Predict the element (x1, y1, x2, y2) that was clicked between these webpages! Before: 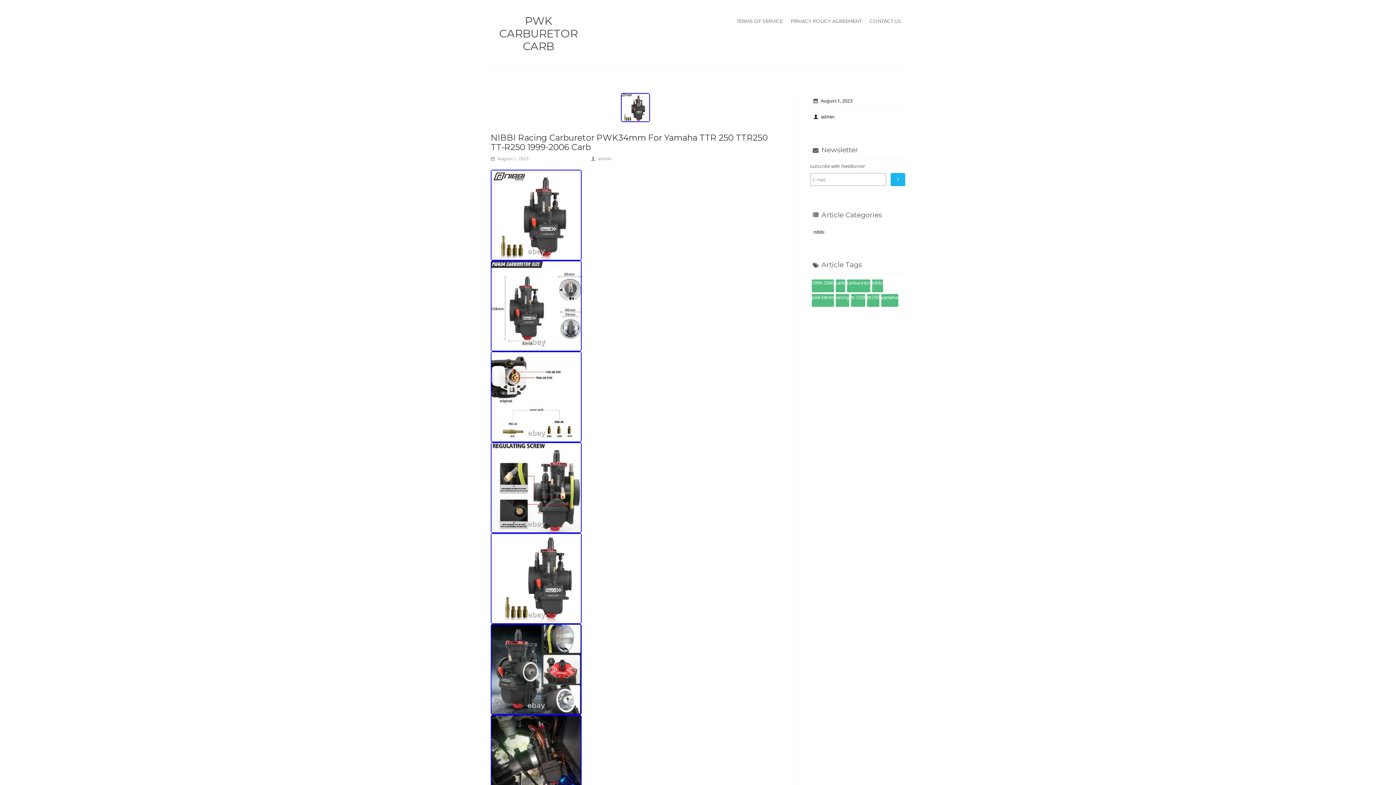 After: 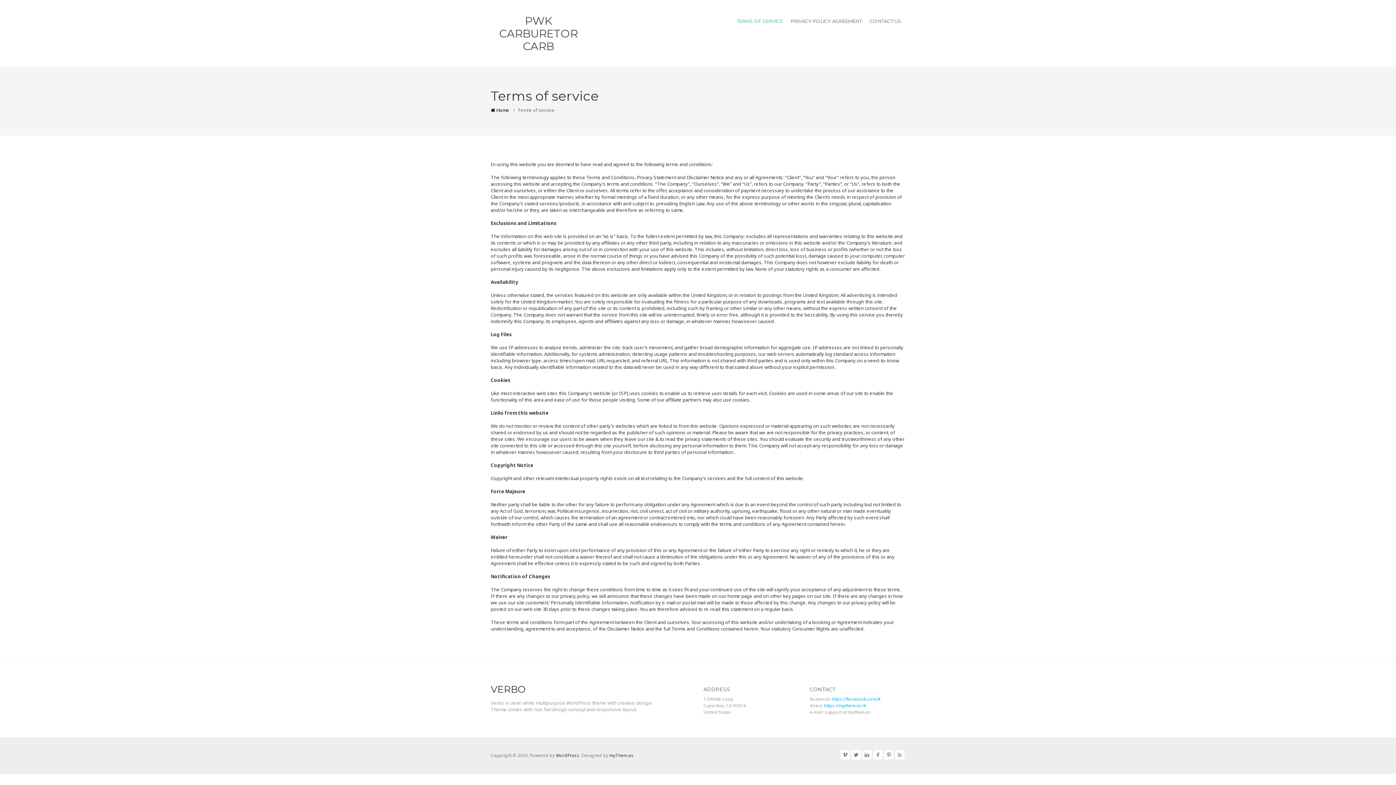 Action: label: TERMS OF SERVICE bbox: (732, 14, 786, 27)